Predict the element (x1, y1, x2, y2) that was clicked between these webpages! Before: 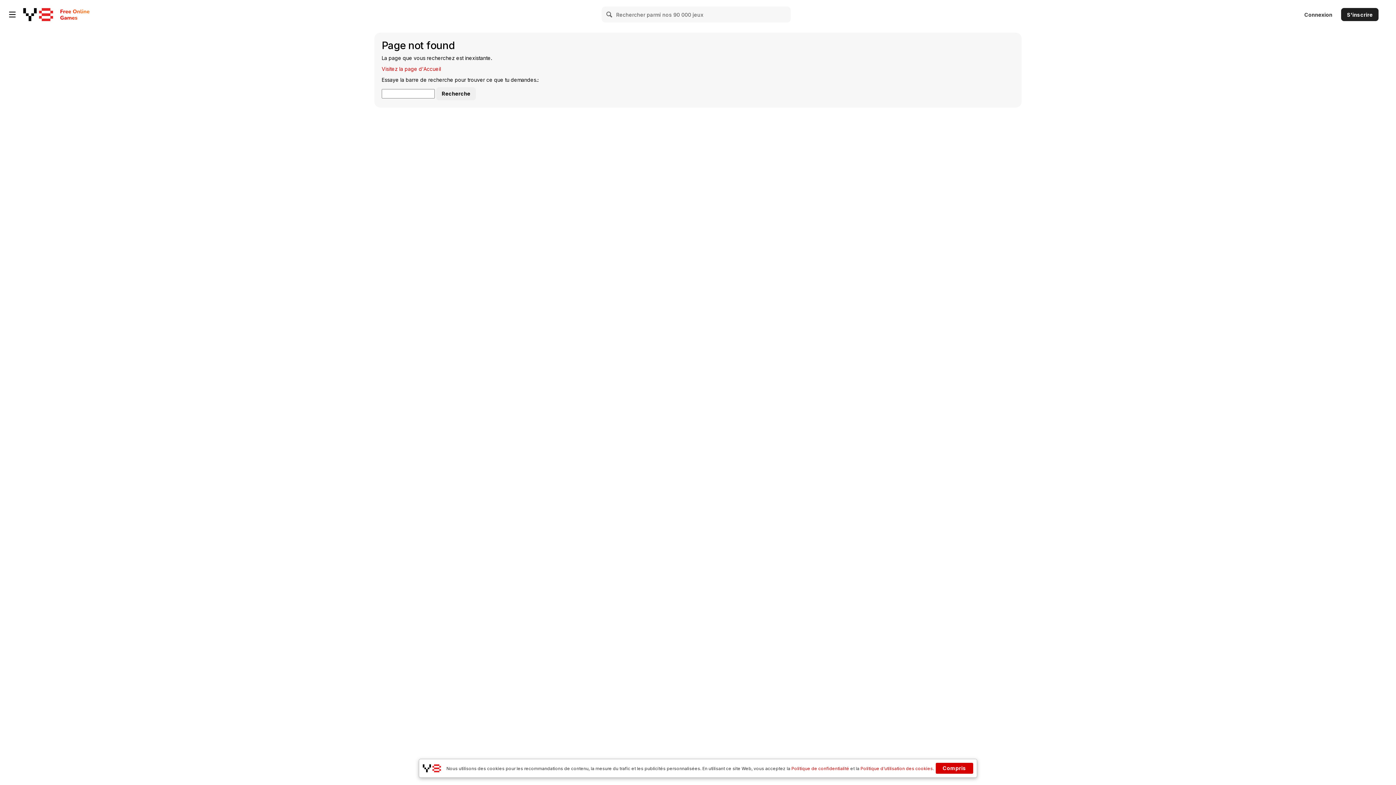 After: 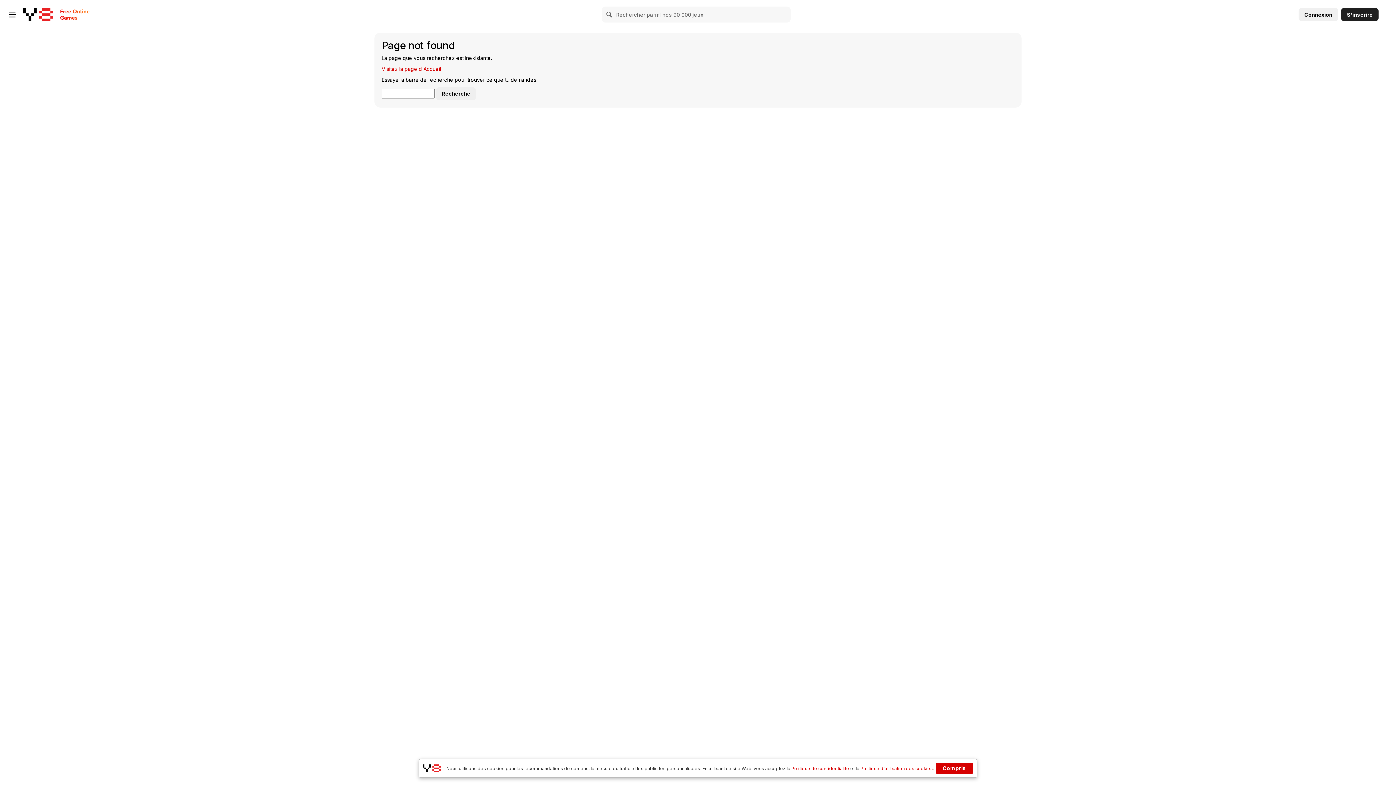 Action: label: Connexion bbox: (1298, 8, 1338, 21)